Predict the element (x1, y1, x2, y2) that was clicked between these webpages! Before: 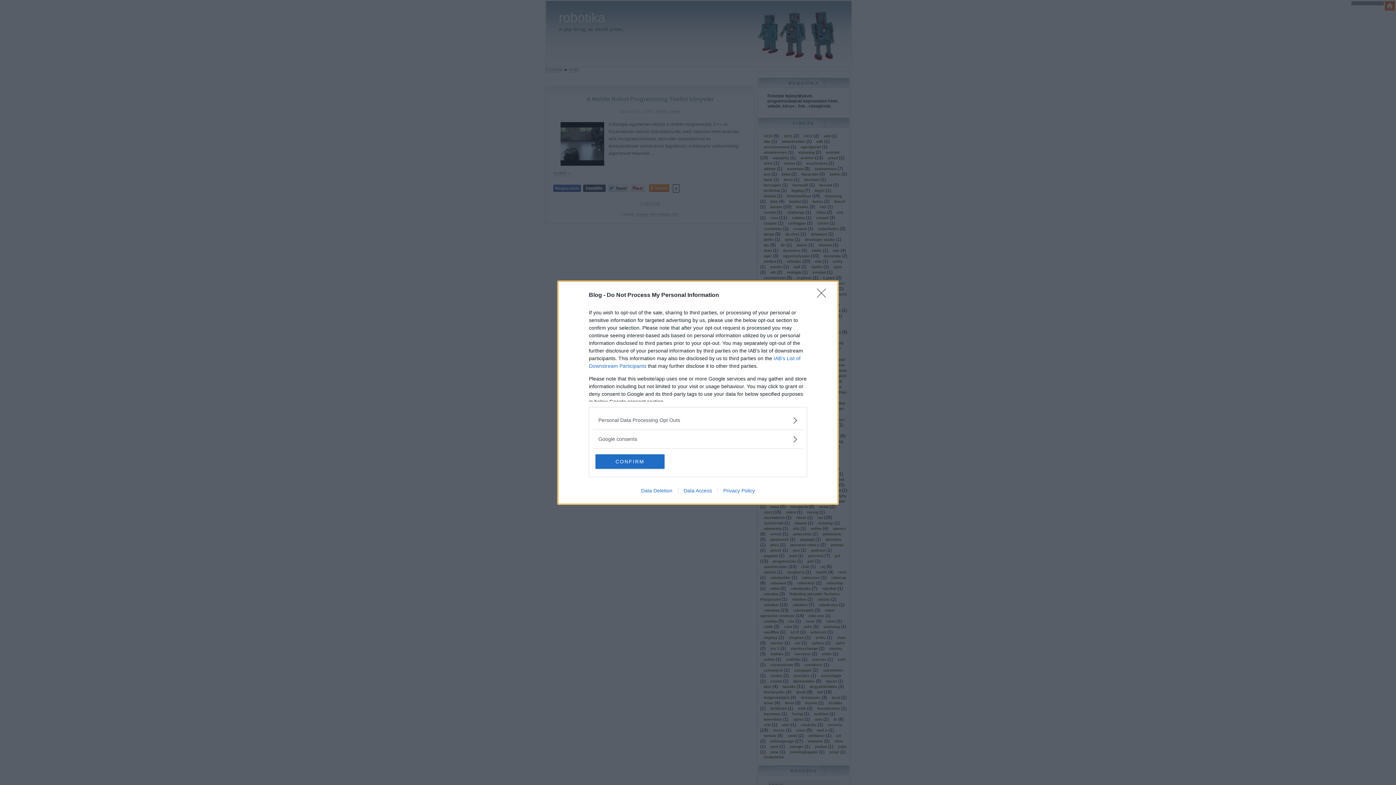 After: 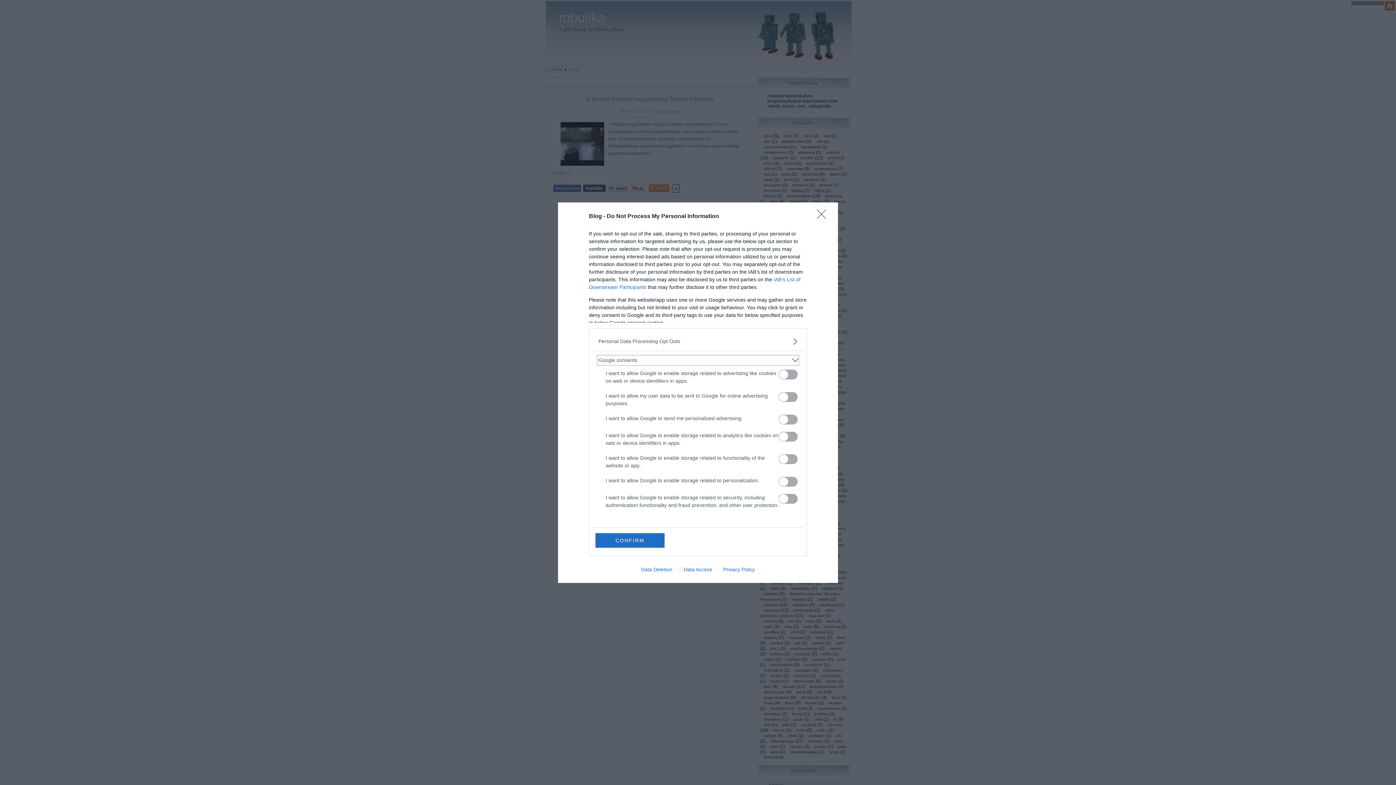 Action: bbox: (598, 435, 797, 443) label: Google consents